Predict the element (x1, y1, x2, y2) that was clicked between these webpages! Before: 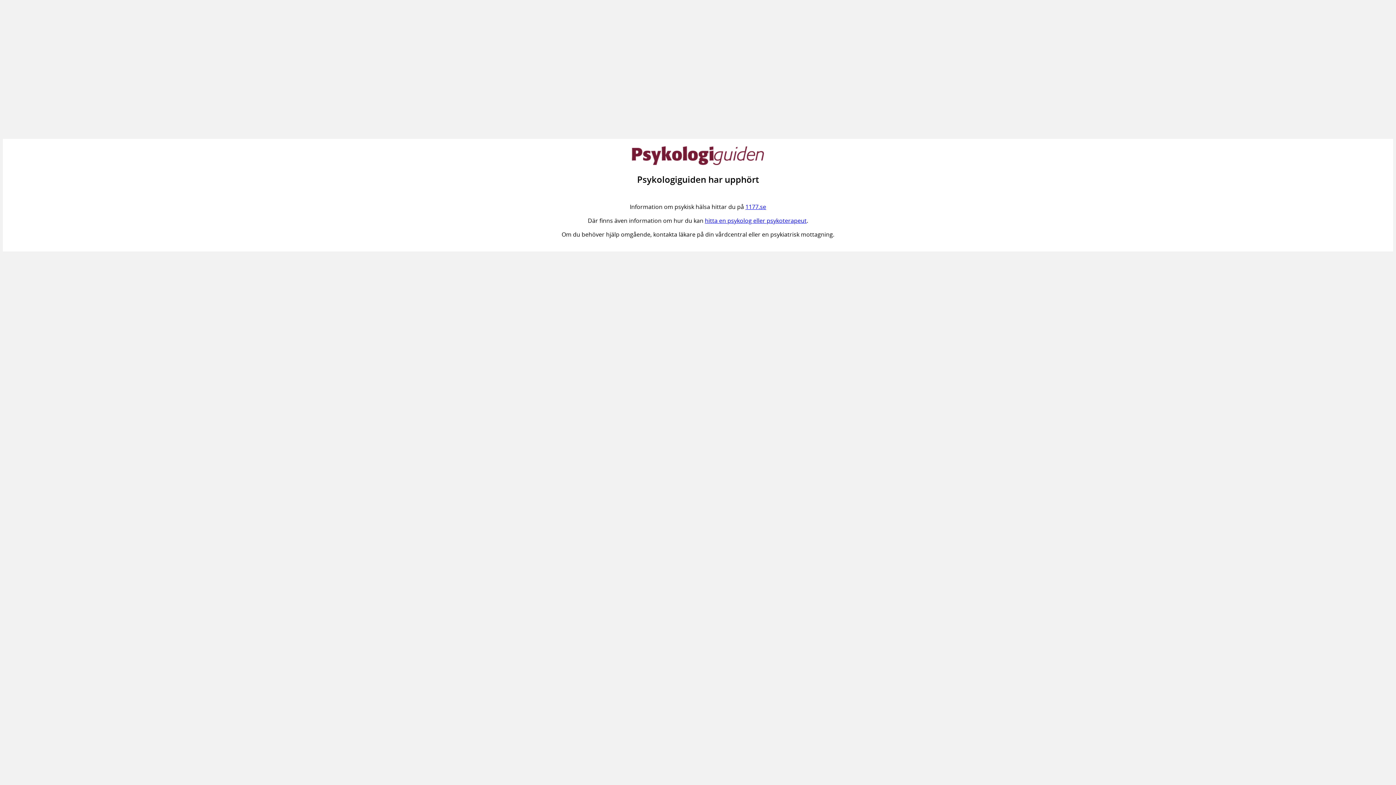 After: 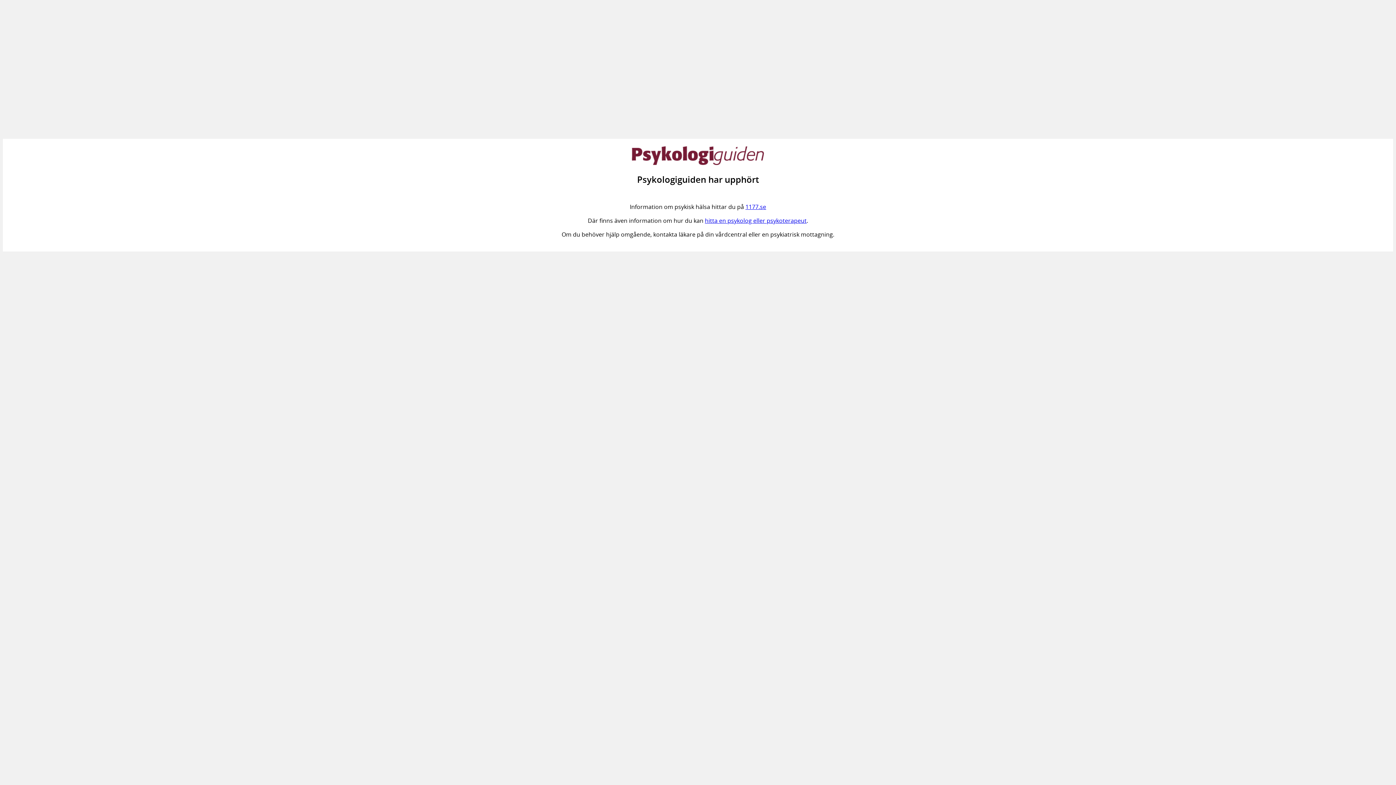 Action: label: 1177.se bbox: (745, 203, 766, 211)